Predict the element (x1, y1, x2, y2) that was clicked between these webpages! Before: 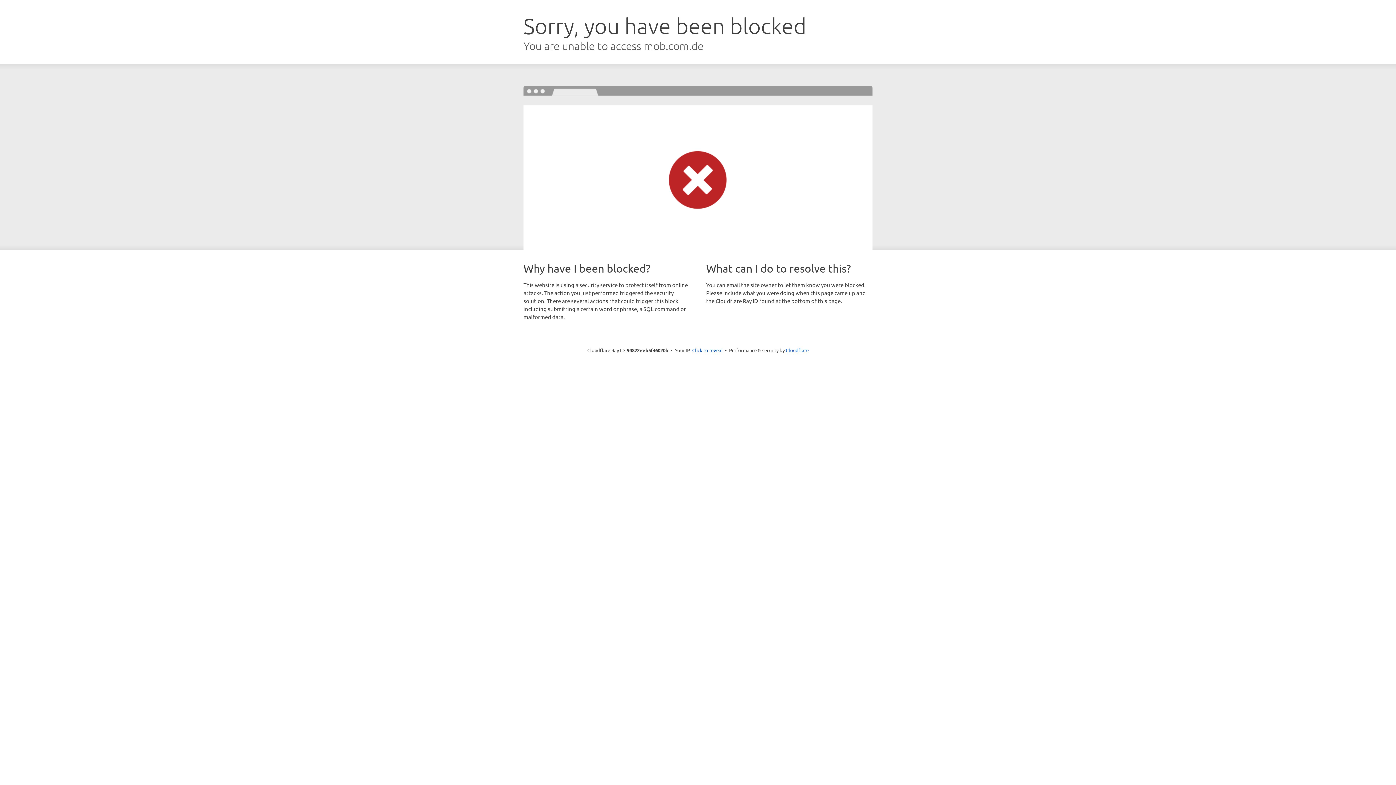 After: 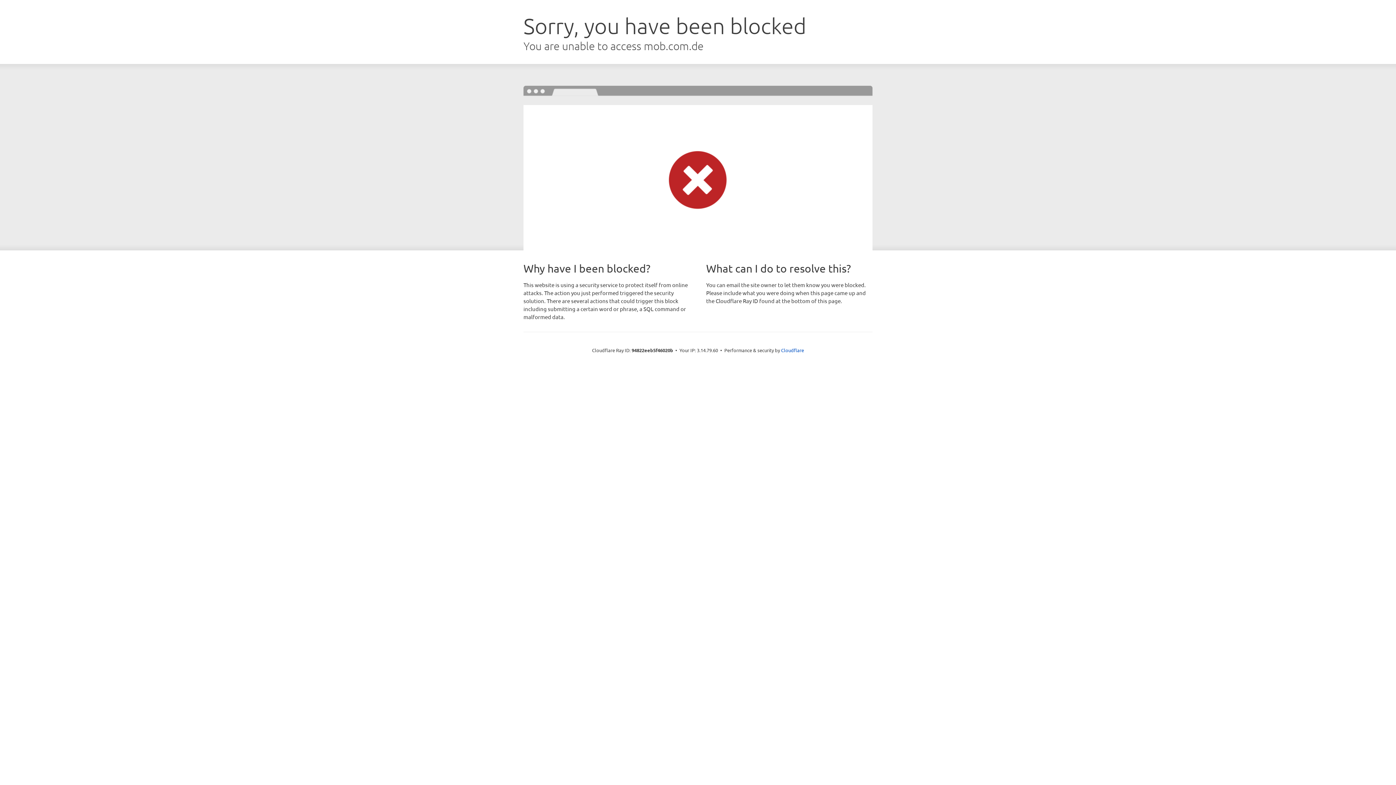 Action: bbox: (692, 346, 722, 353) label: Click to reveal